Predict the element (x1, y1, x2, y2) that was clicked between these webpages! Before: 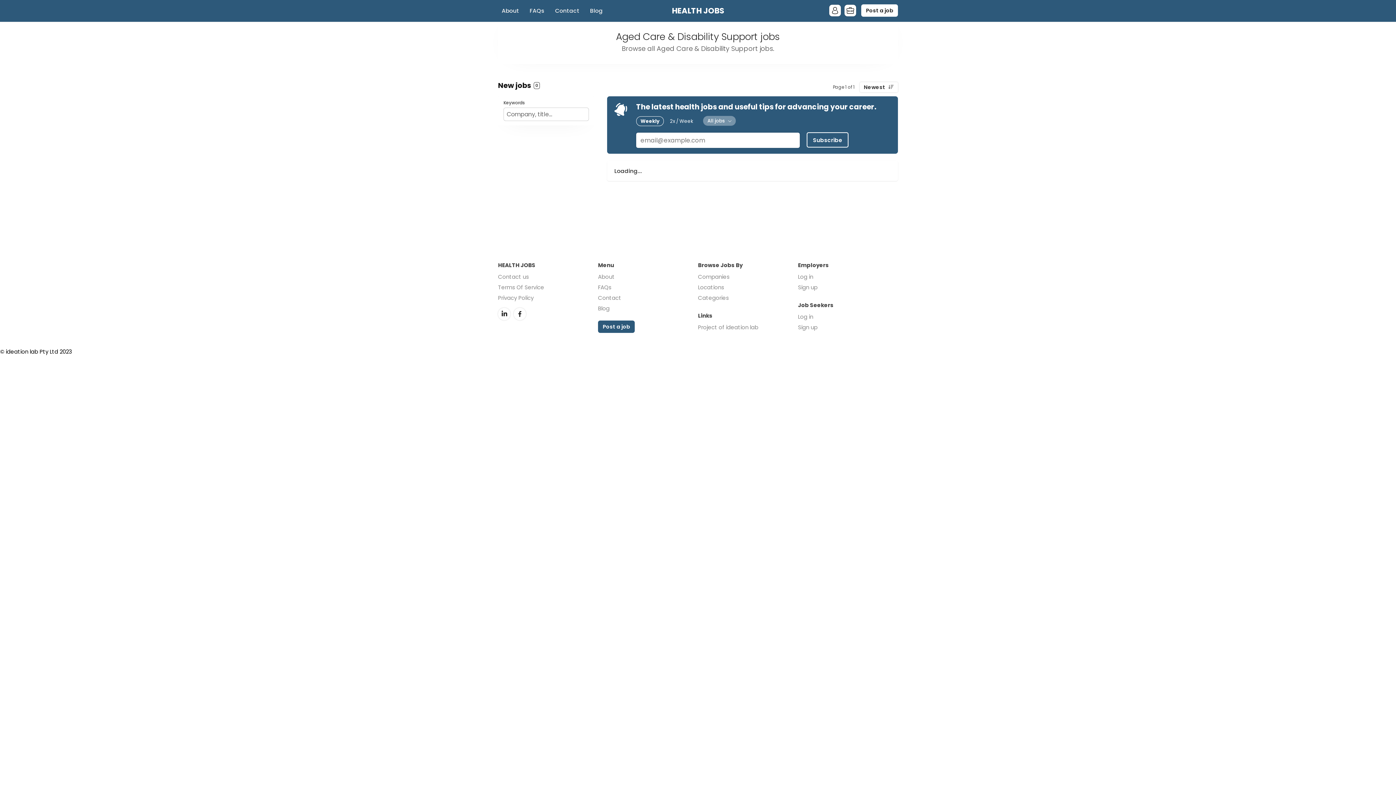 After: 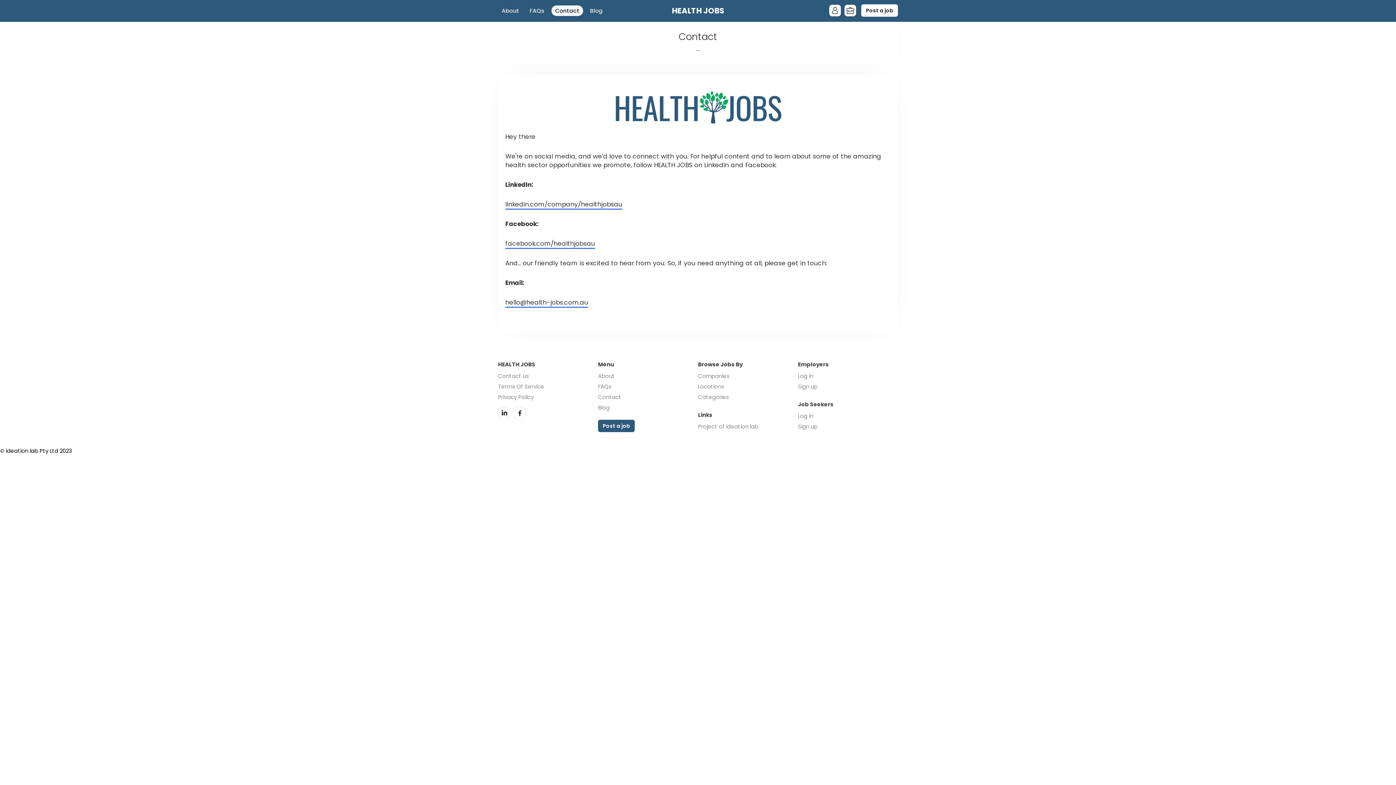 Action: label: Contact bbox: (598, 294, 621, 301)